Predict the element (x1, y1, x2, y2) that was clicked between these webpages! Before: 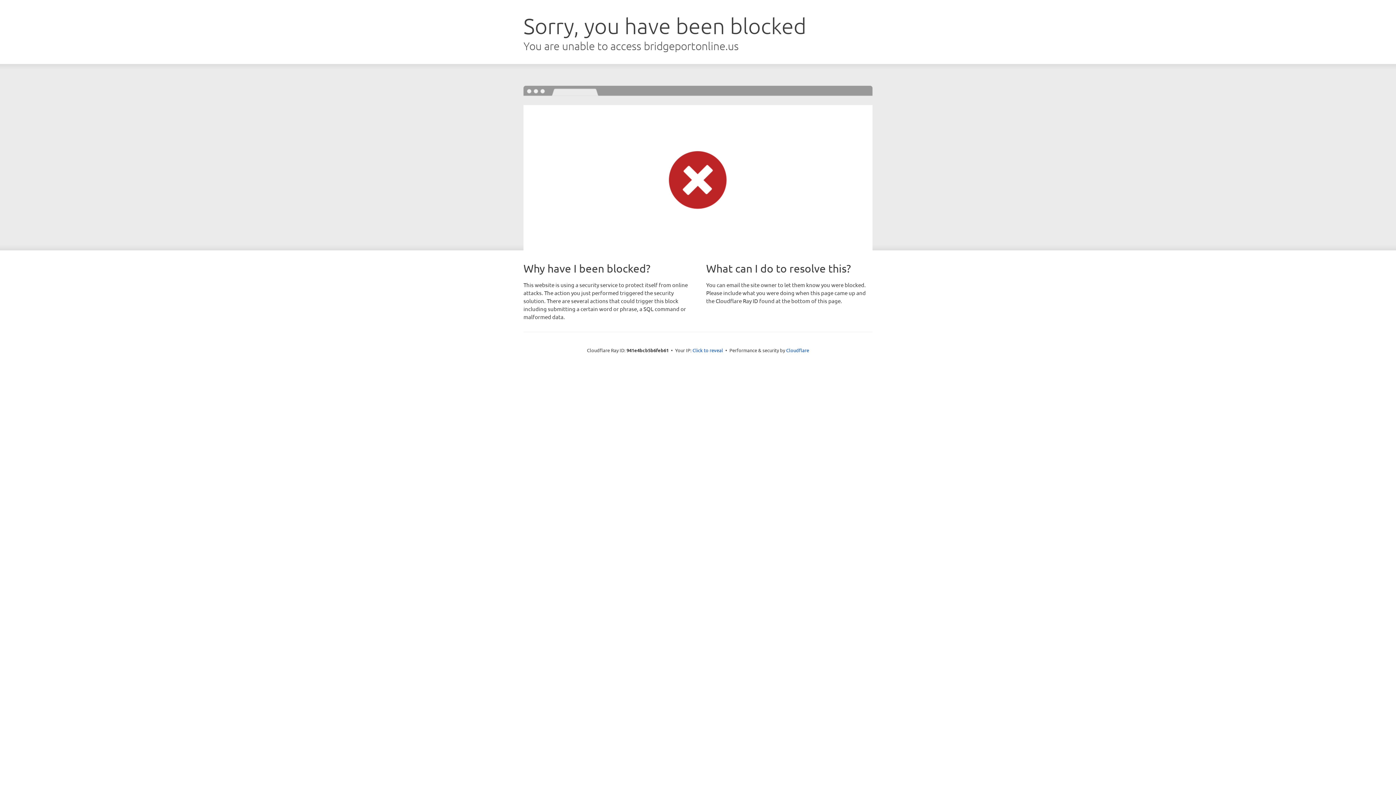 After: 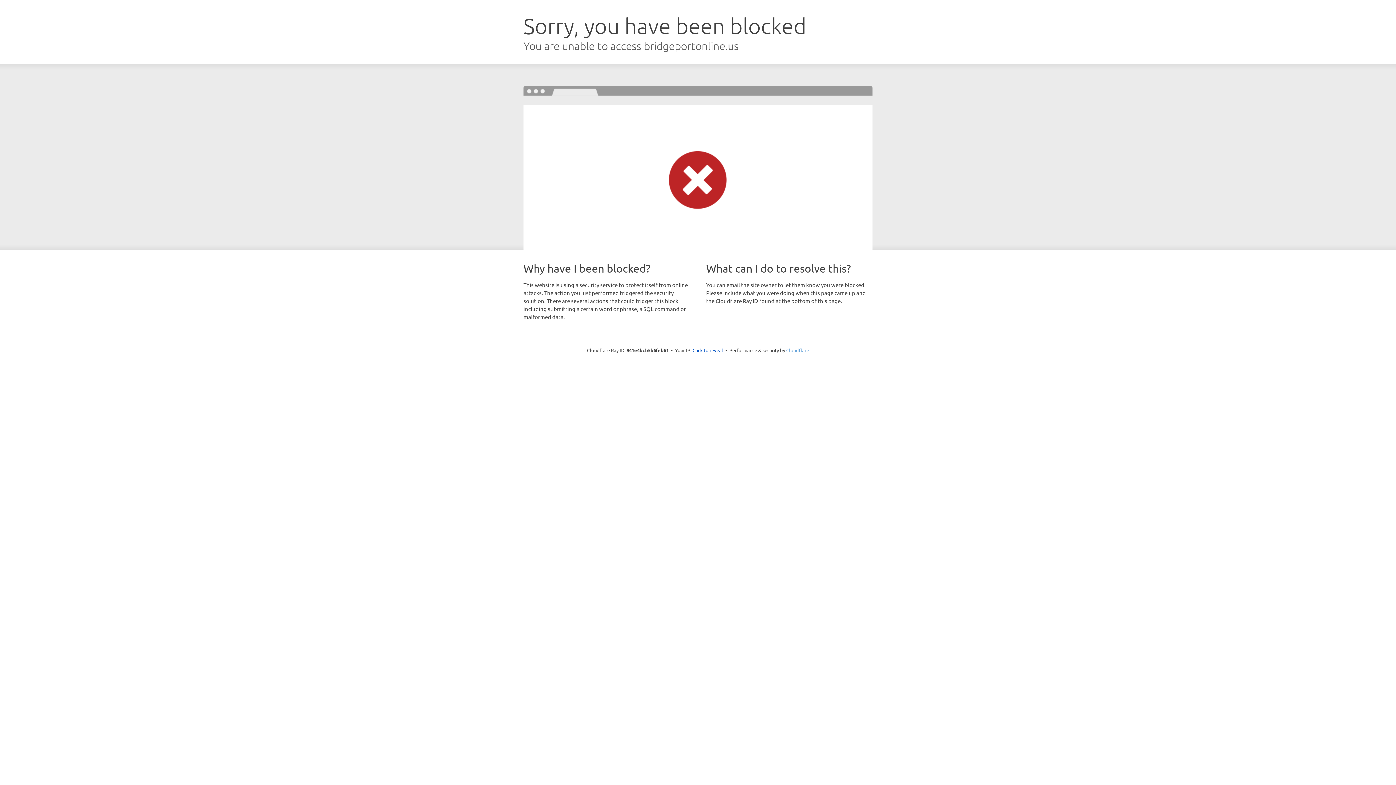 Action: bbox: (786, 347, 809, 353) label: Cloudflare